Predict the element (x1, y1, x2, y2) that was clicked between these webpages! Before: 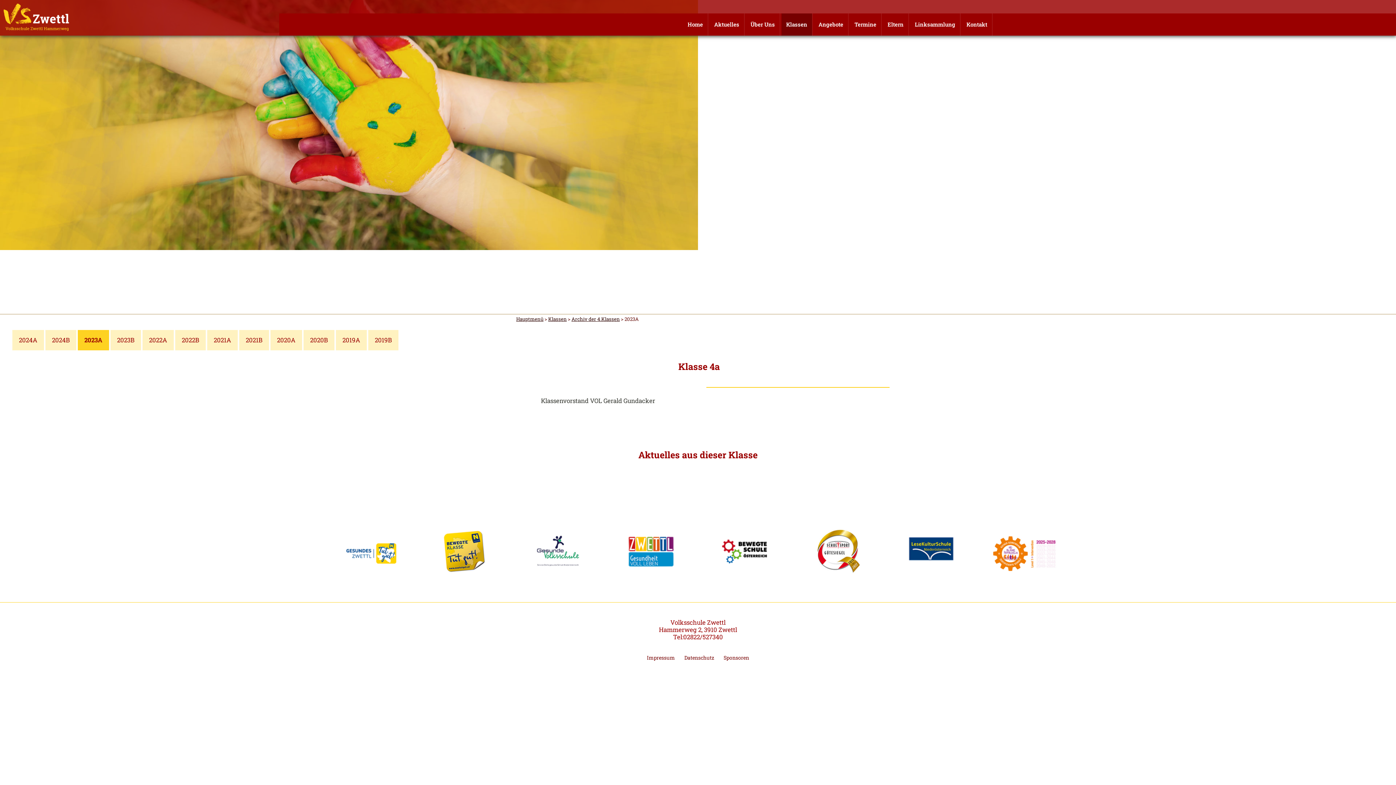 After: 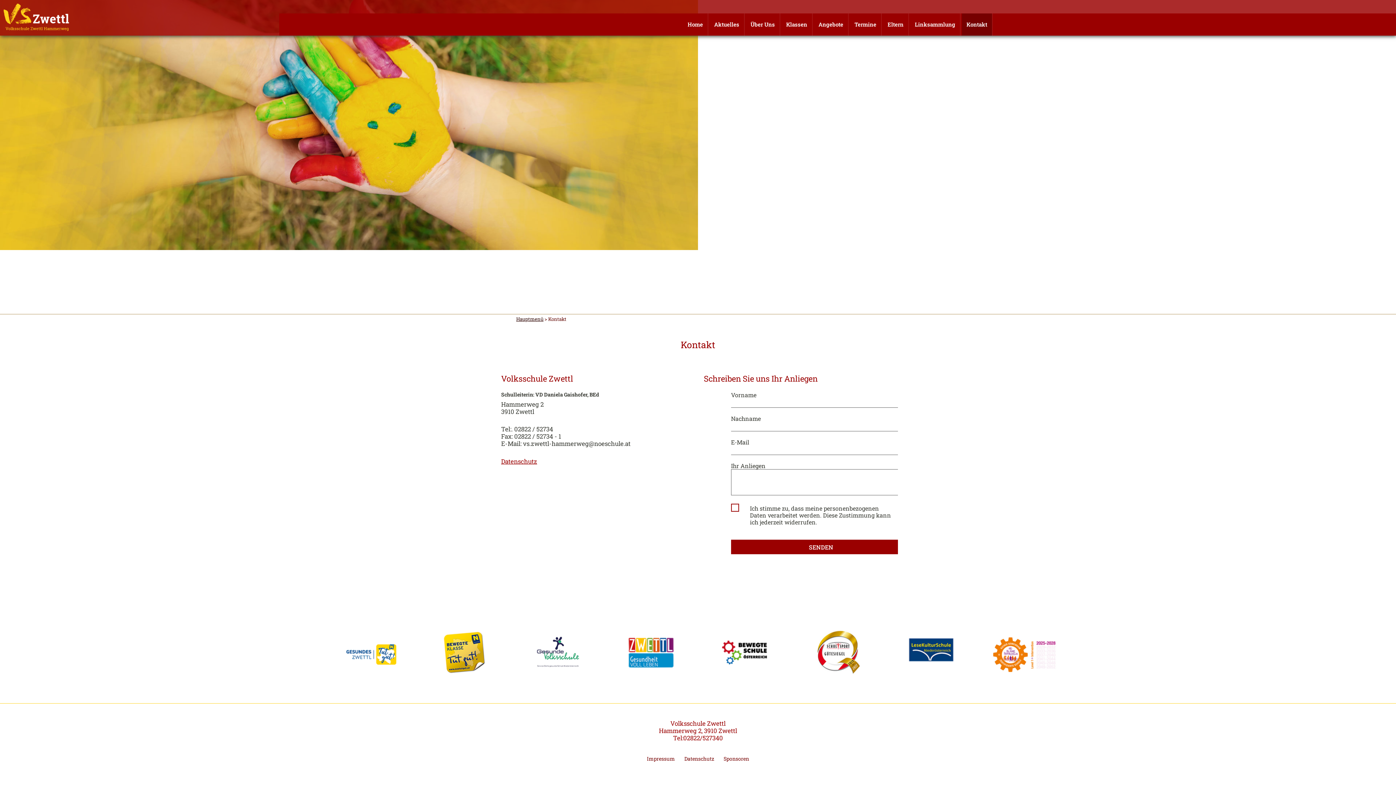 Action: label: Kontakt bbox: (965, 20, 988, 29)